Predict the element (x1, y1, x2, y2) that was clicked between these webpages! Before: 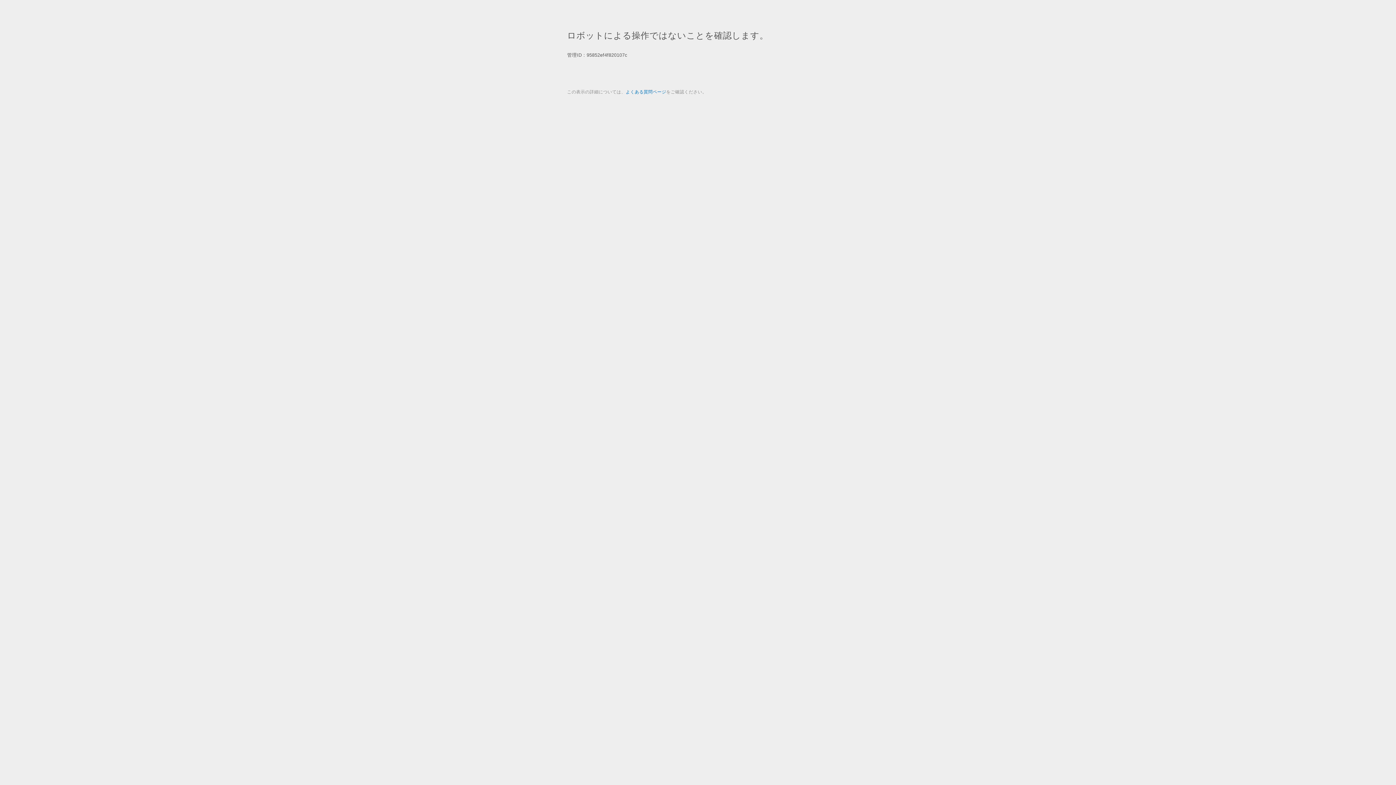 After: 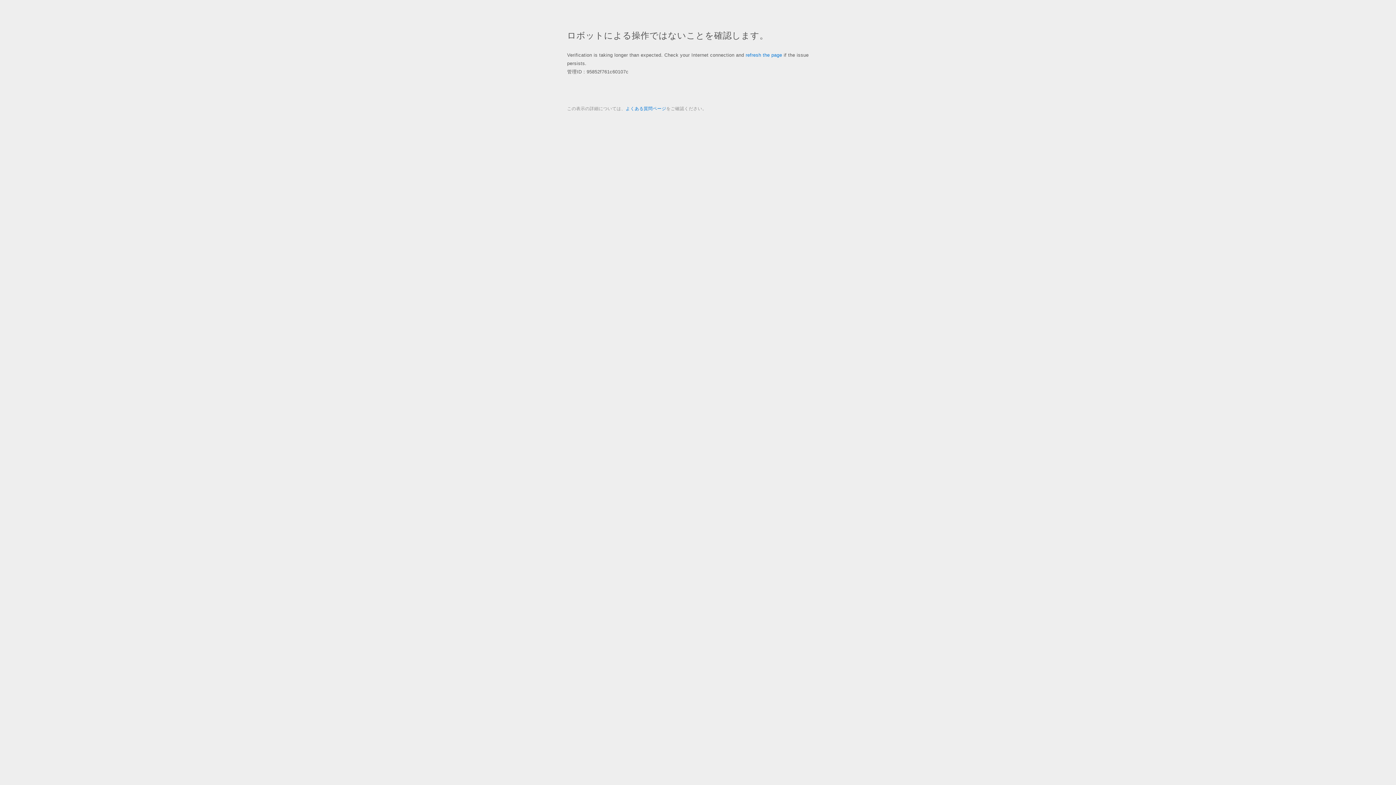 Action: bbox: (625, 89, 666, 94) label: よくある質問ページ